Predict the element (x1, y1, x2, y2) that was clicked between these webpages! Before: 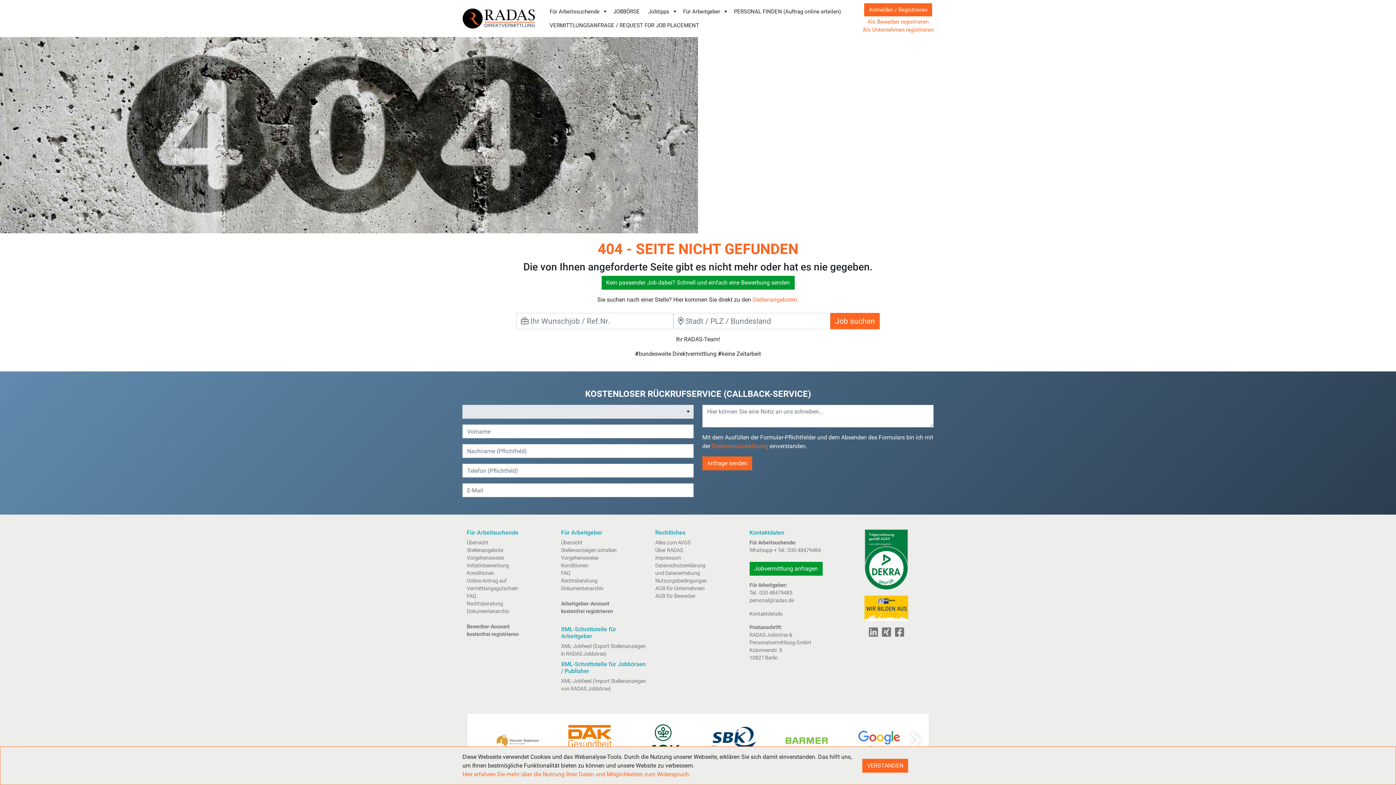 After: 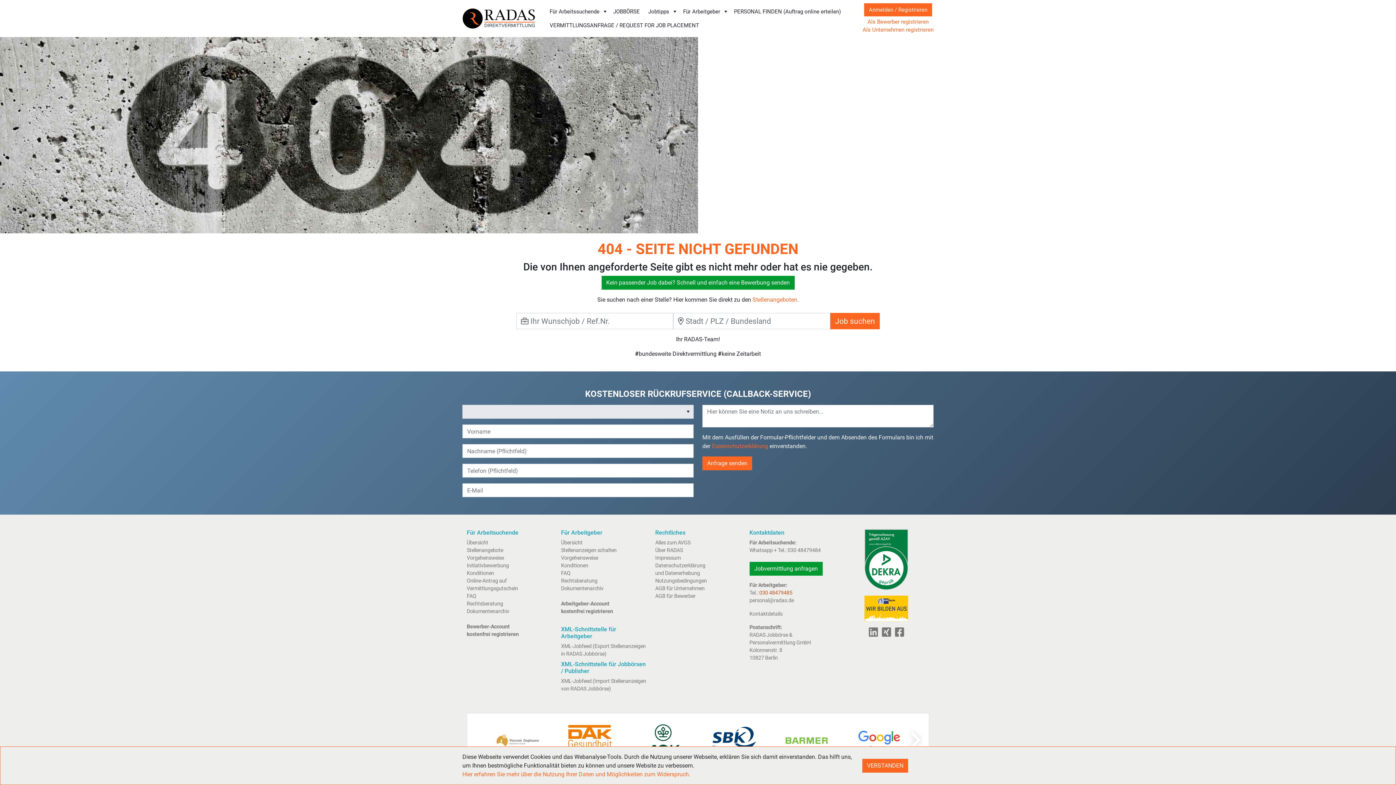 Action: label: 030 48479485 bbox: (759, 590, 792, 596)